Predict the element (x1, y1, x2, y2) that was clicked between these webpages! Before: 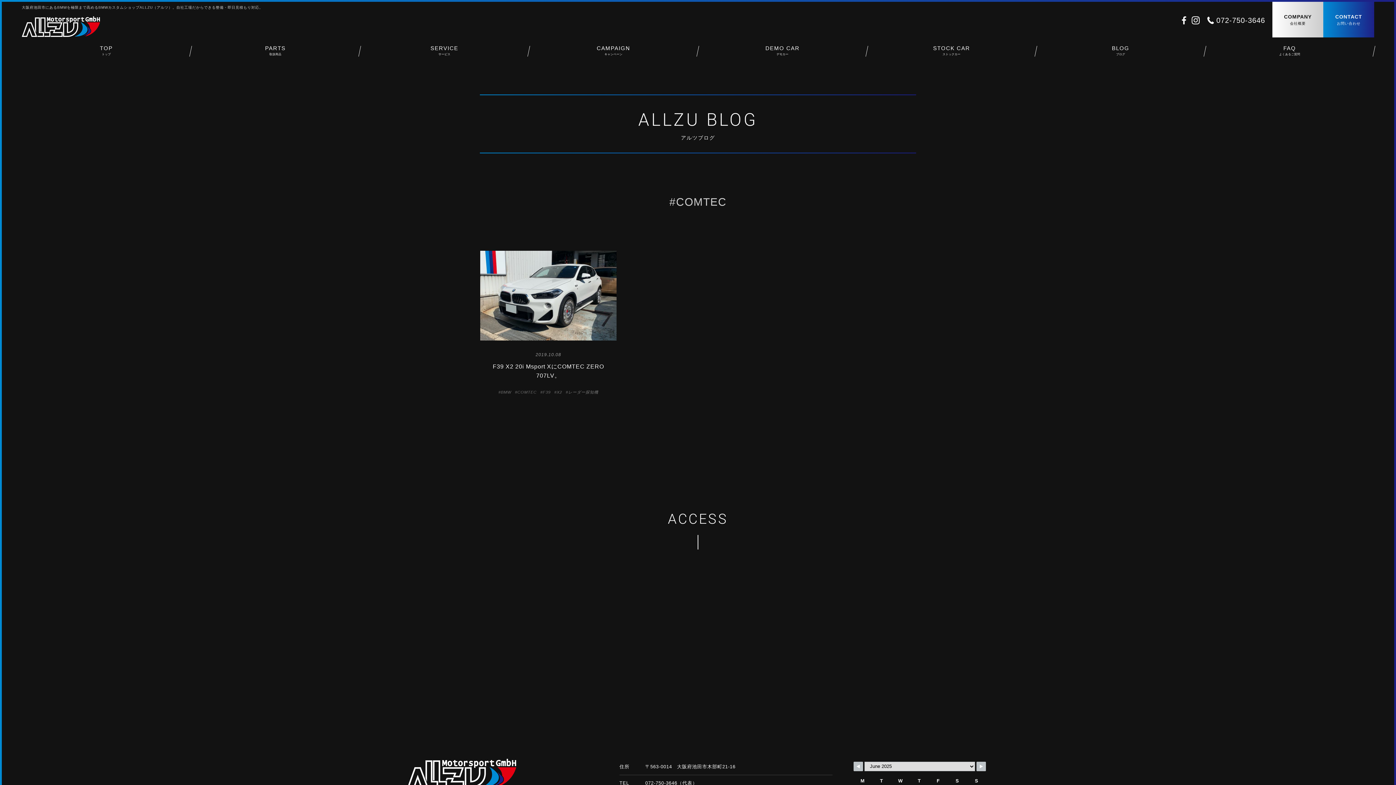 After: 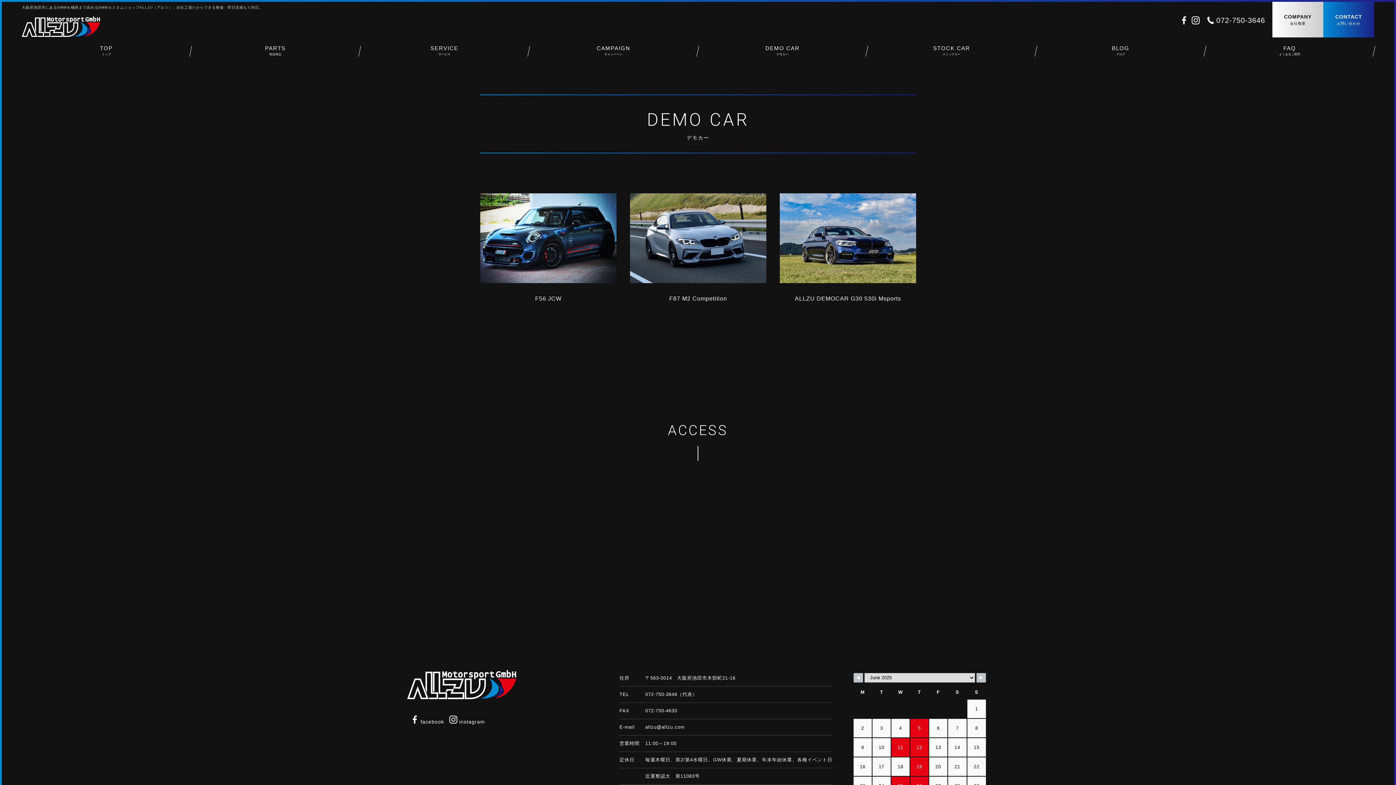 Action: bbox: (698, 37, 867, 64) label: DEMO CAR
デモカー